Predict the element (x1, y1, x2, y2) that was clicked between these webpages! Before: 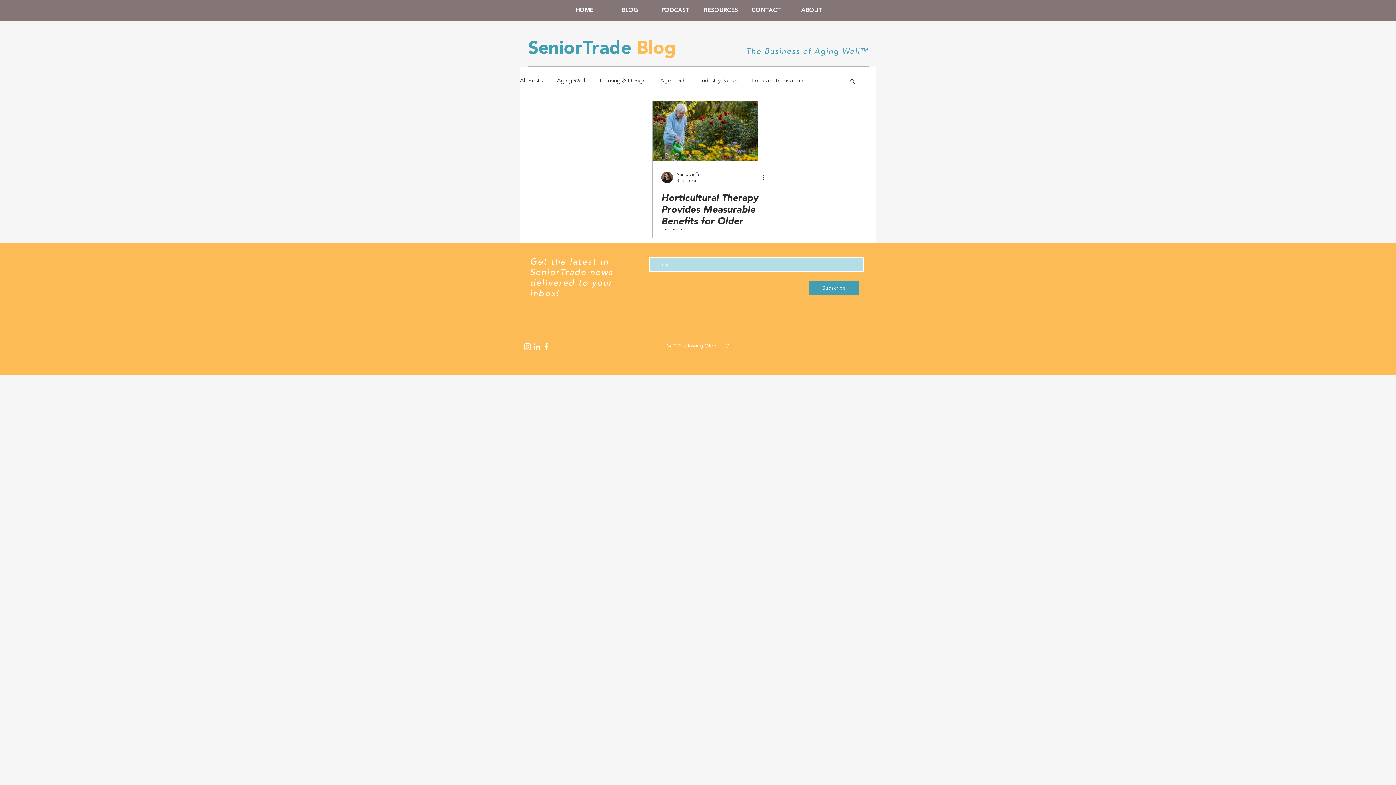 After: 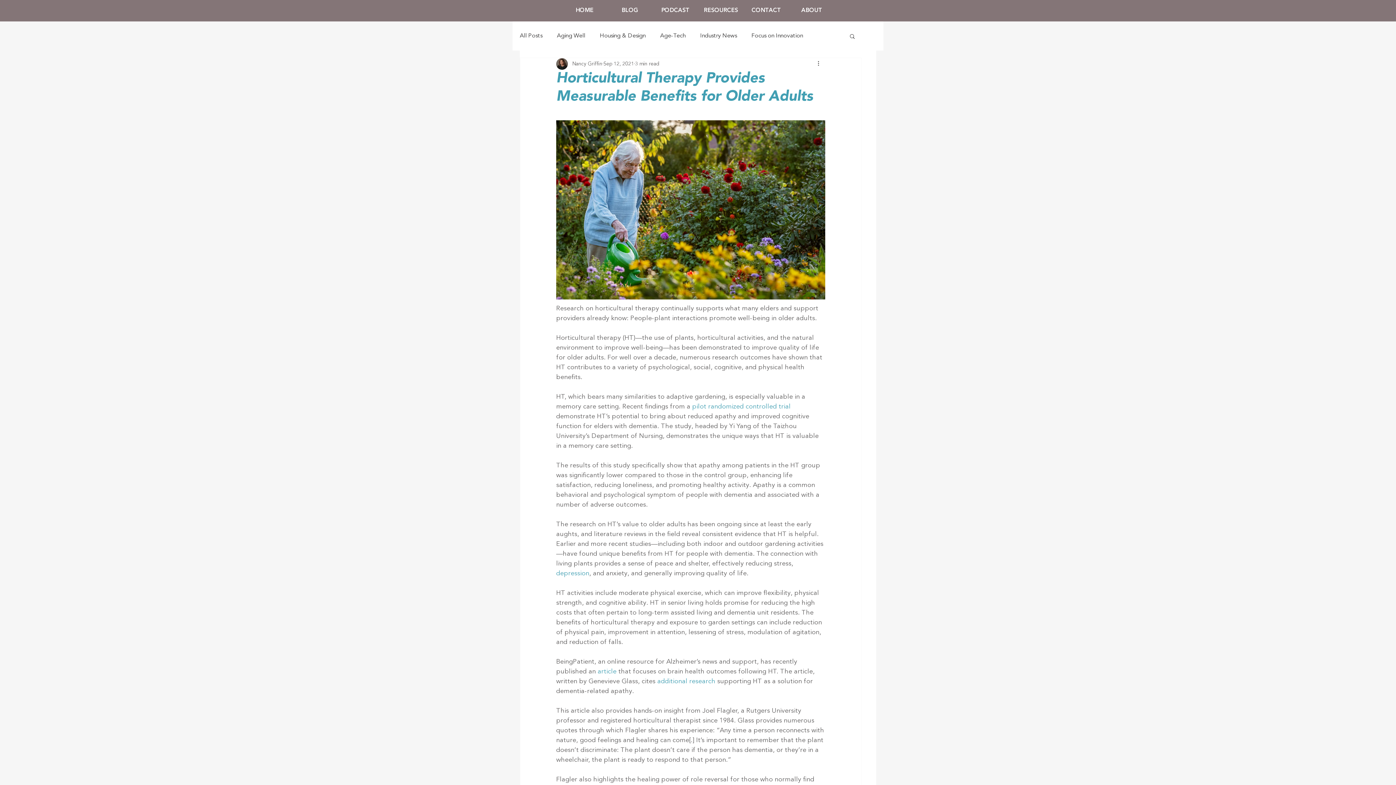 Action: label: Horticultural Therapy Provides Measurable Benefits for Older Adults bbox: (661, 192, 766, 239)